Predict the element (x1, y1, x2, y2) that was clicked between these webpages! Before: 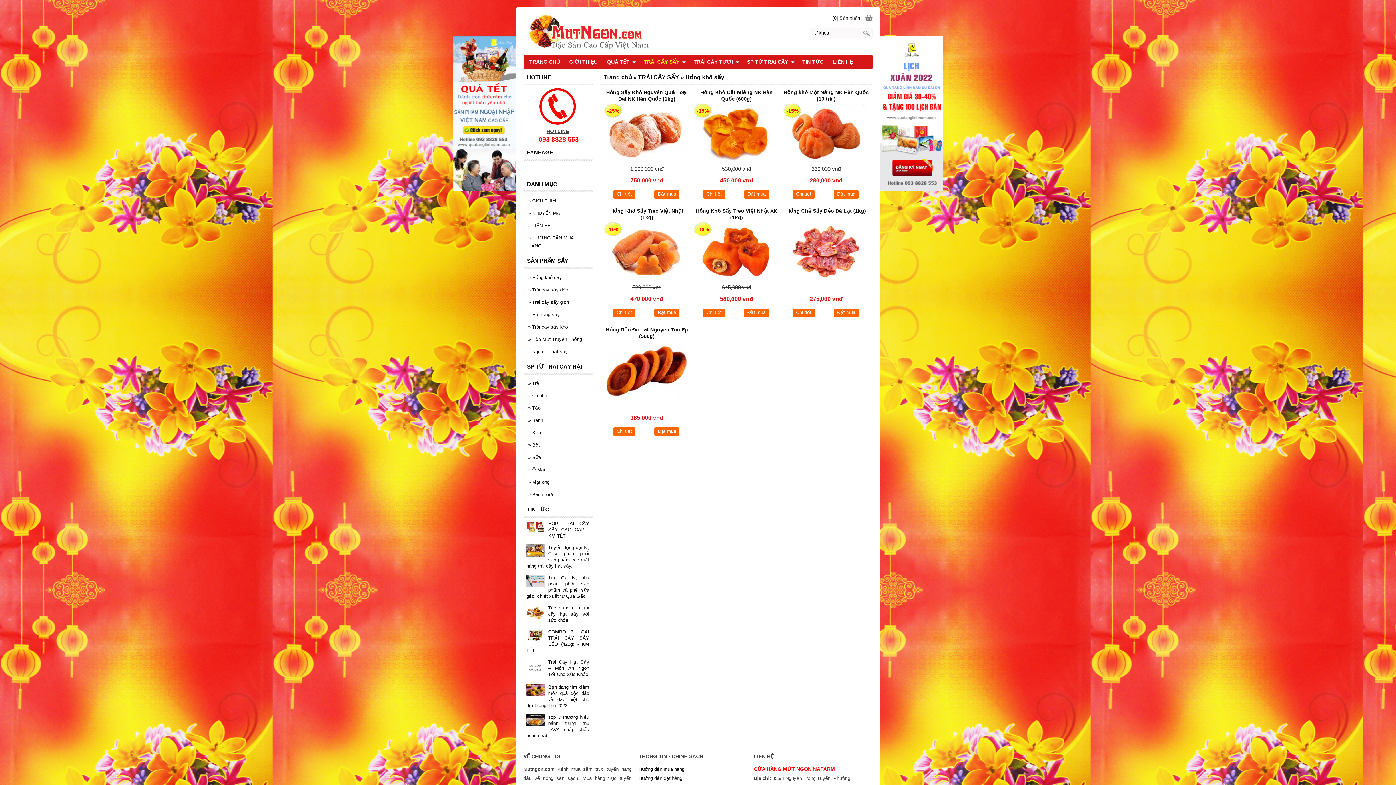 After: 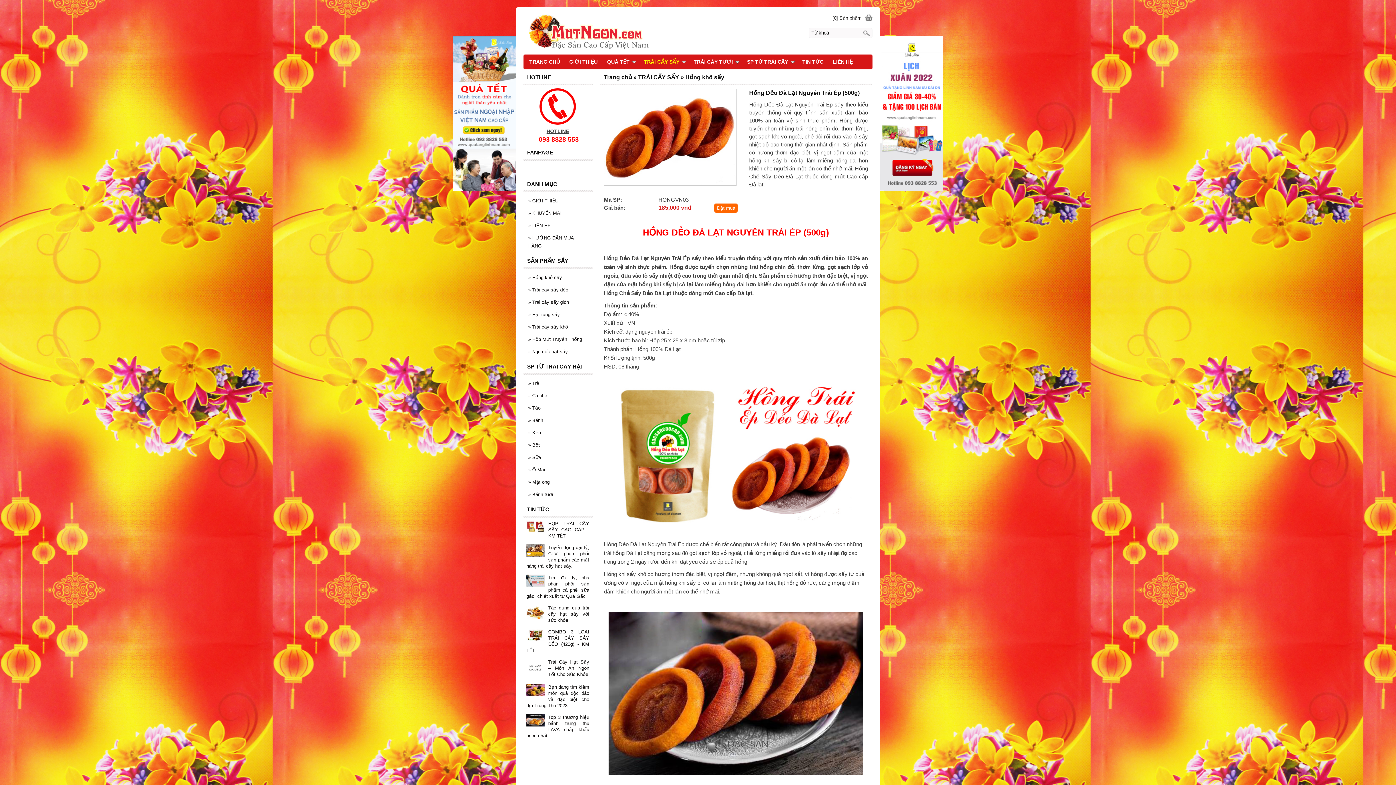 Action: bbox: (613, 427, 635, 436) label: Chi tiết